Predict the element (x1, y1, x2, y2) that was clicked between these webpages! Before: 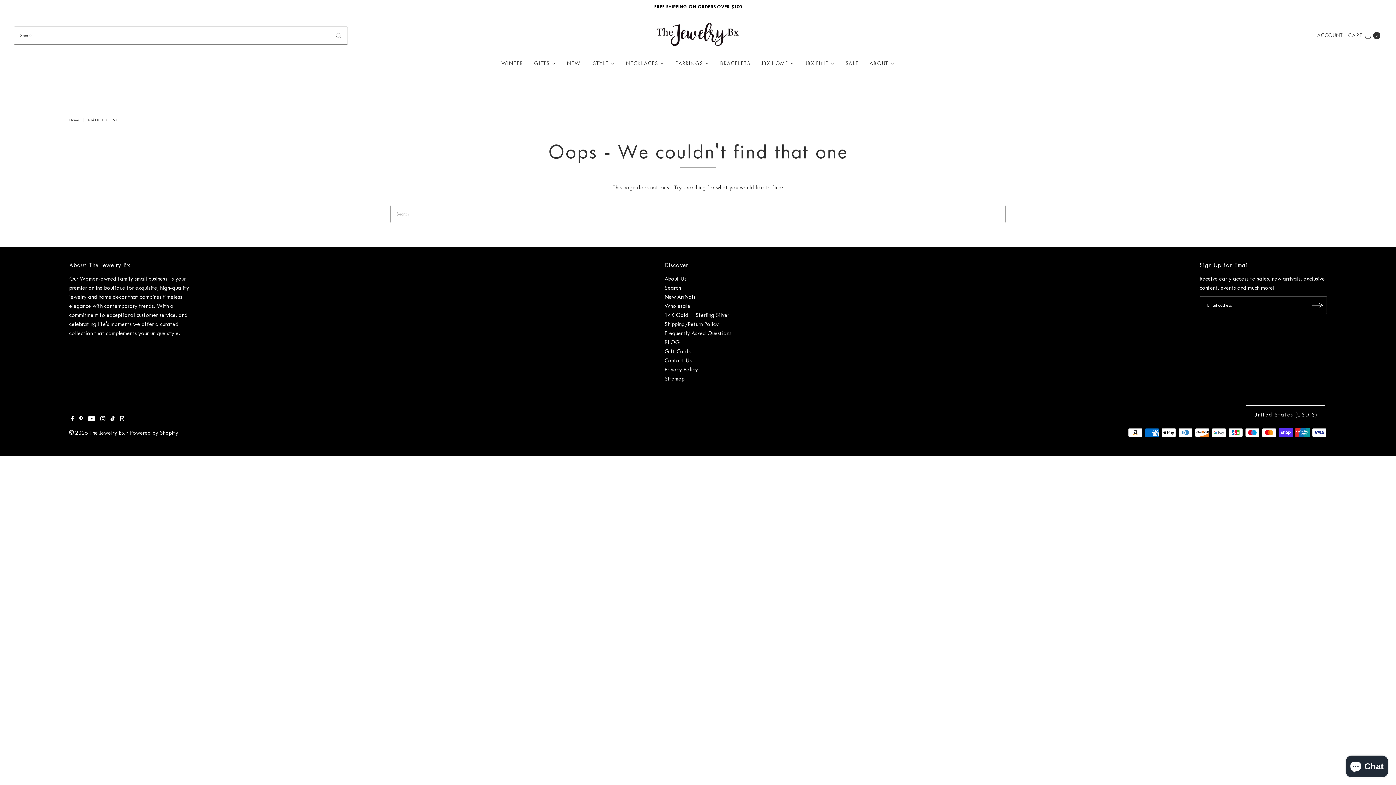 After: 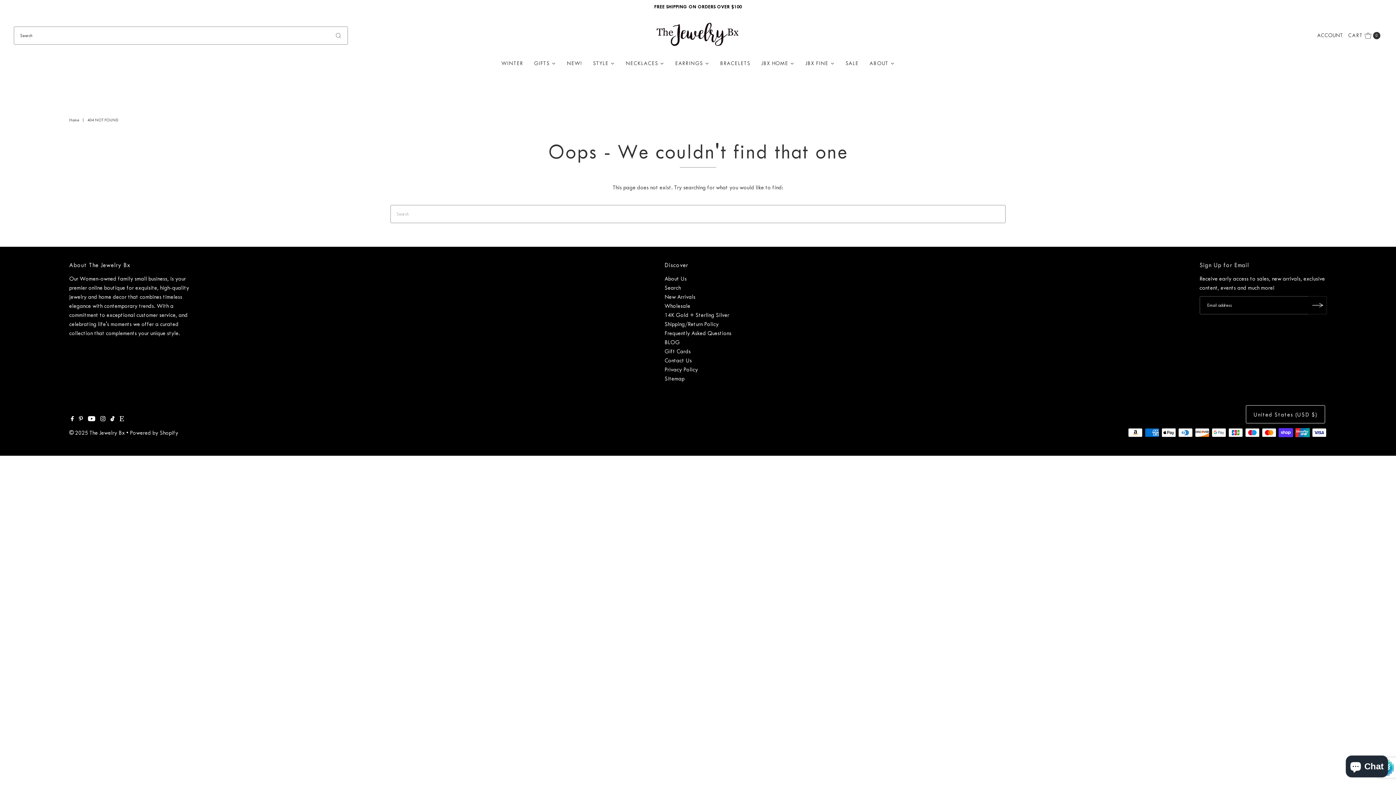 Action: bbox: (1308, 296, 1327, 314) label: Subscribe